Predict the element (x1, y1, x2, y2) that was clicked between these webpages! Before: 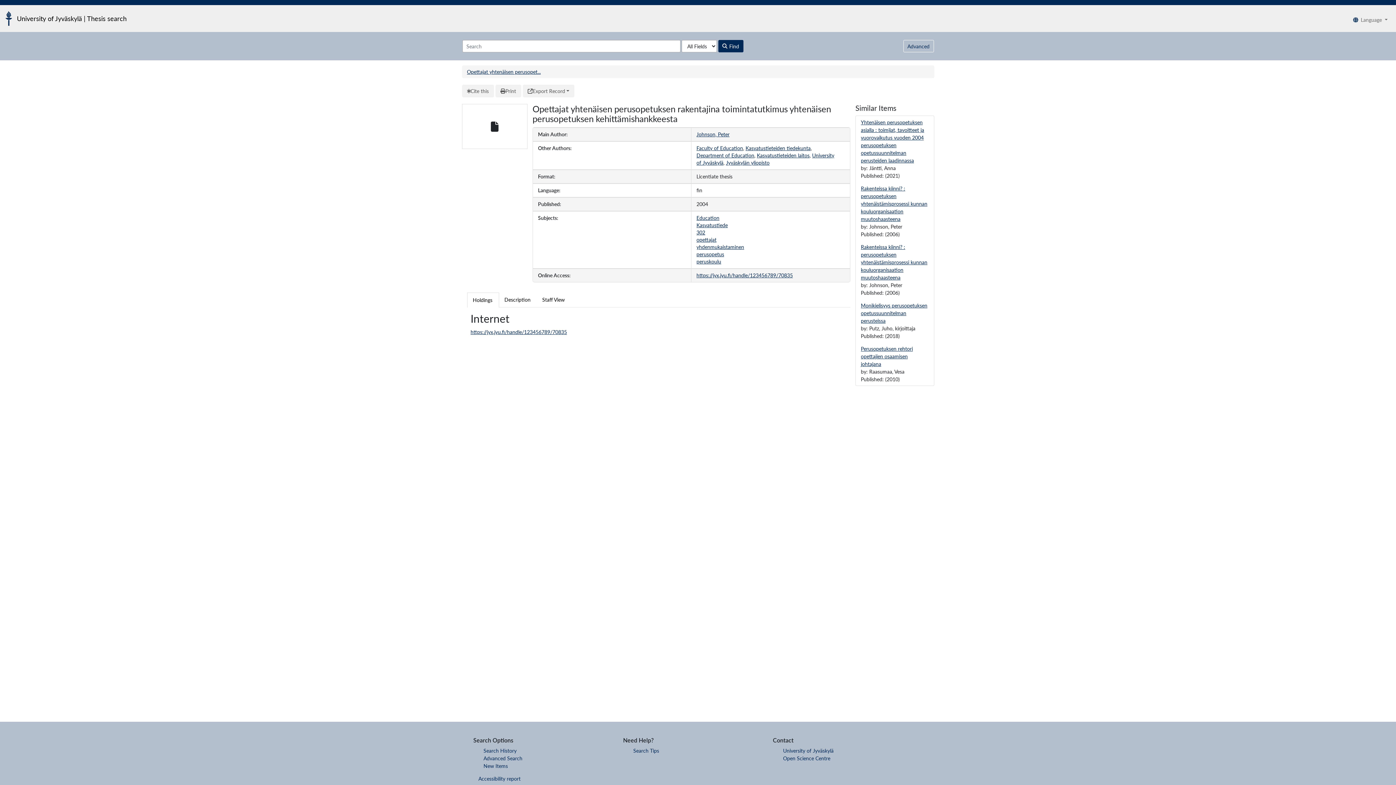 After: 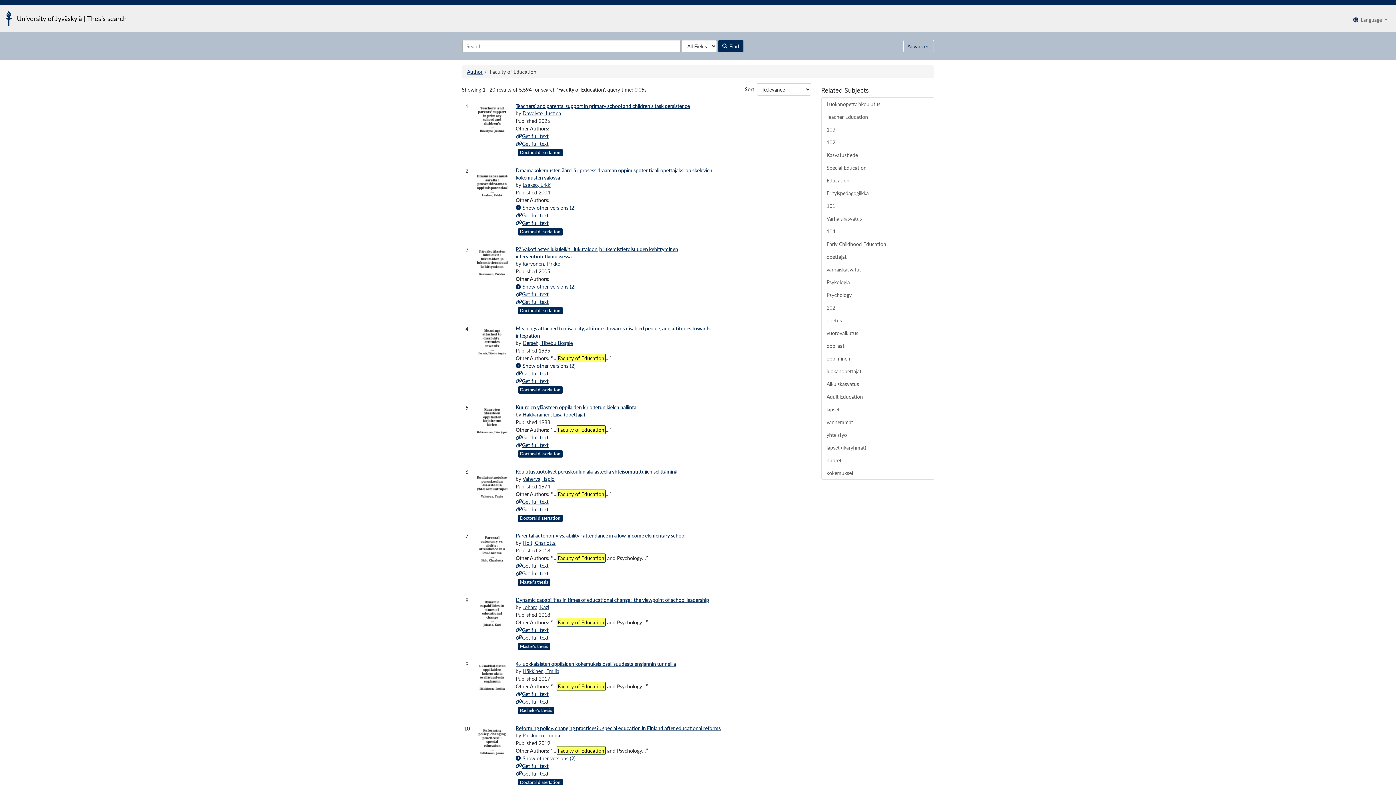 Action: bbox: (696, 145, 743, 151) label: Faculty of Education